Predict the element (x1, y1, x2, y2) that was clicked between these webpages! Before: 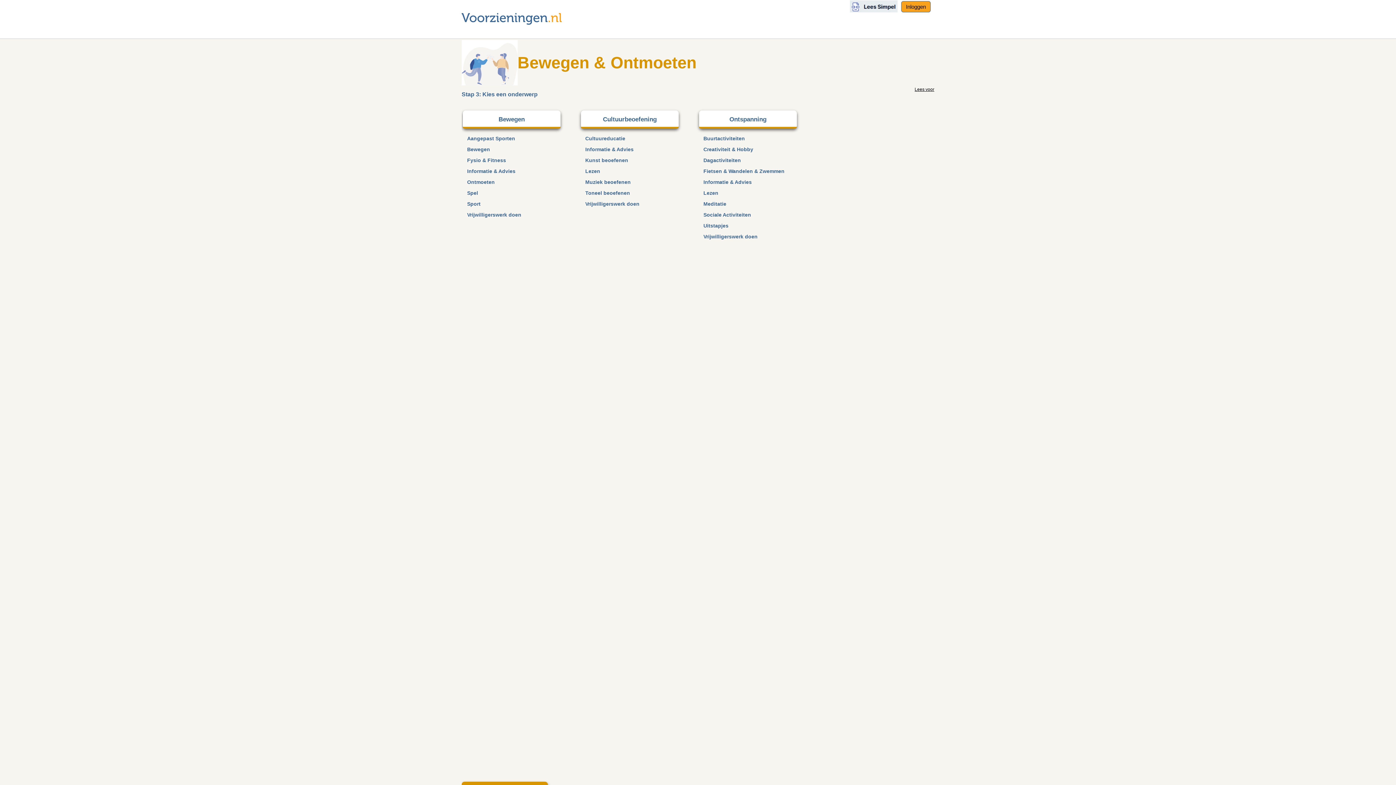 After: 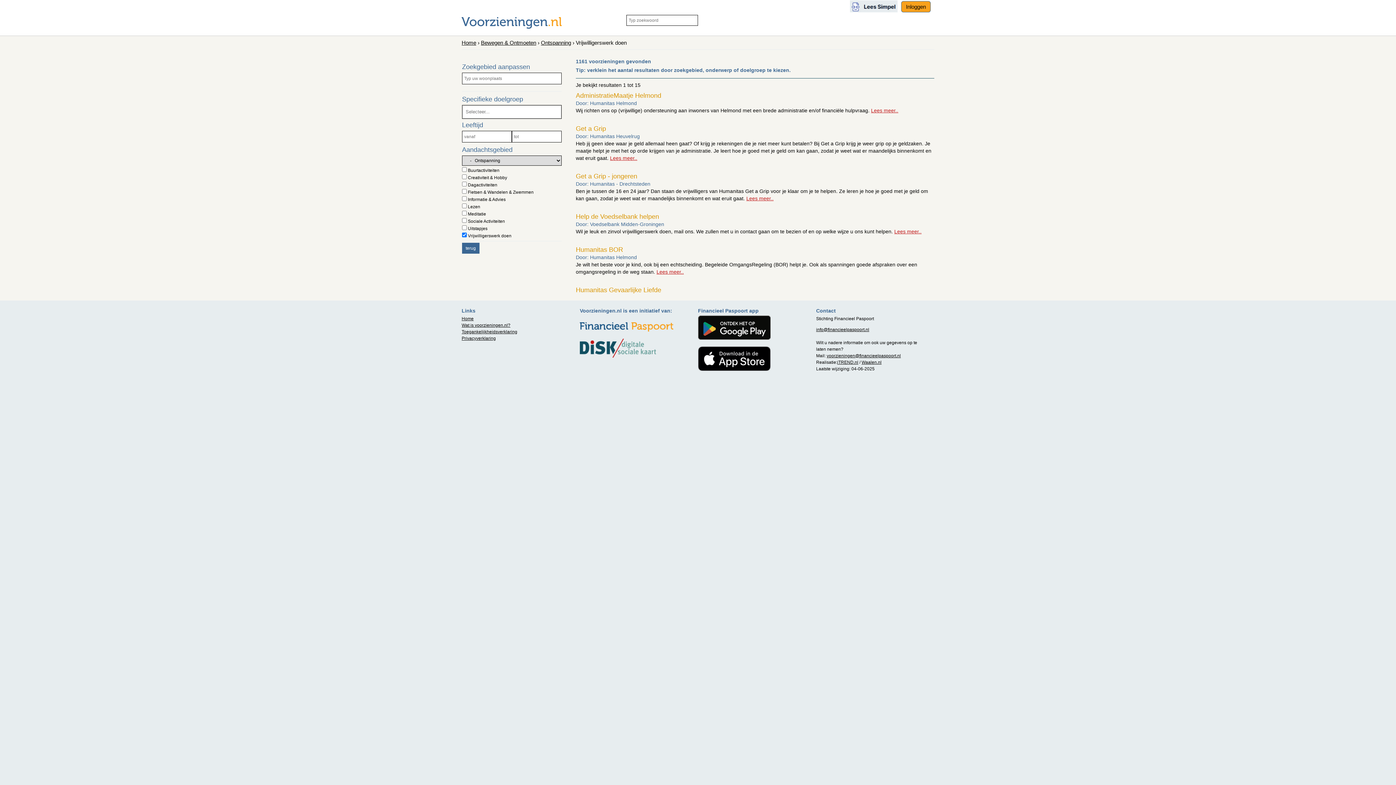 Action: label: Vrijwilligerswerk doen bbox: (703, 233, 757, 239)